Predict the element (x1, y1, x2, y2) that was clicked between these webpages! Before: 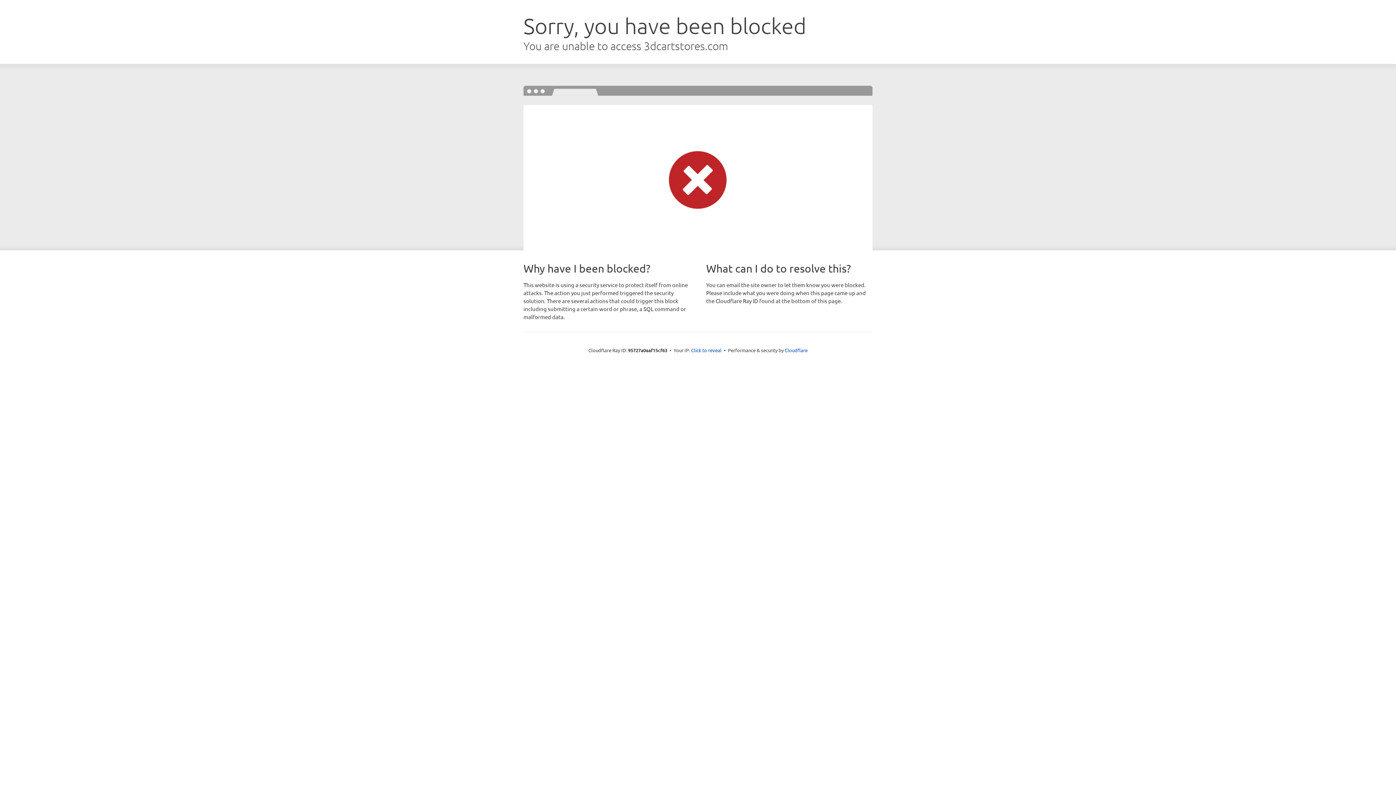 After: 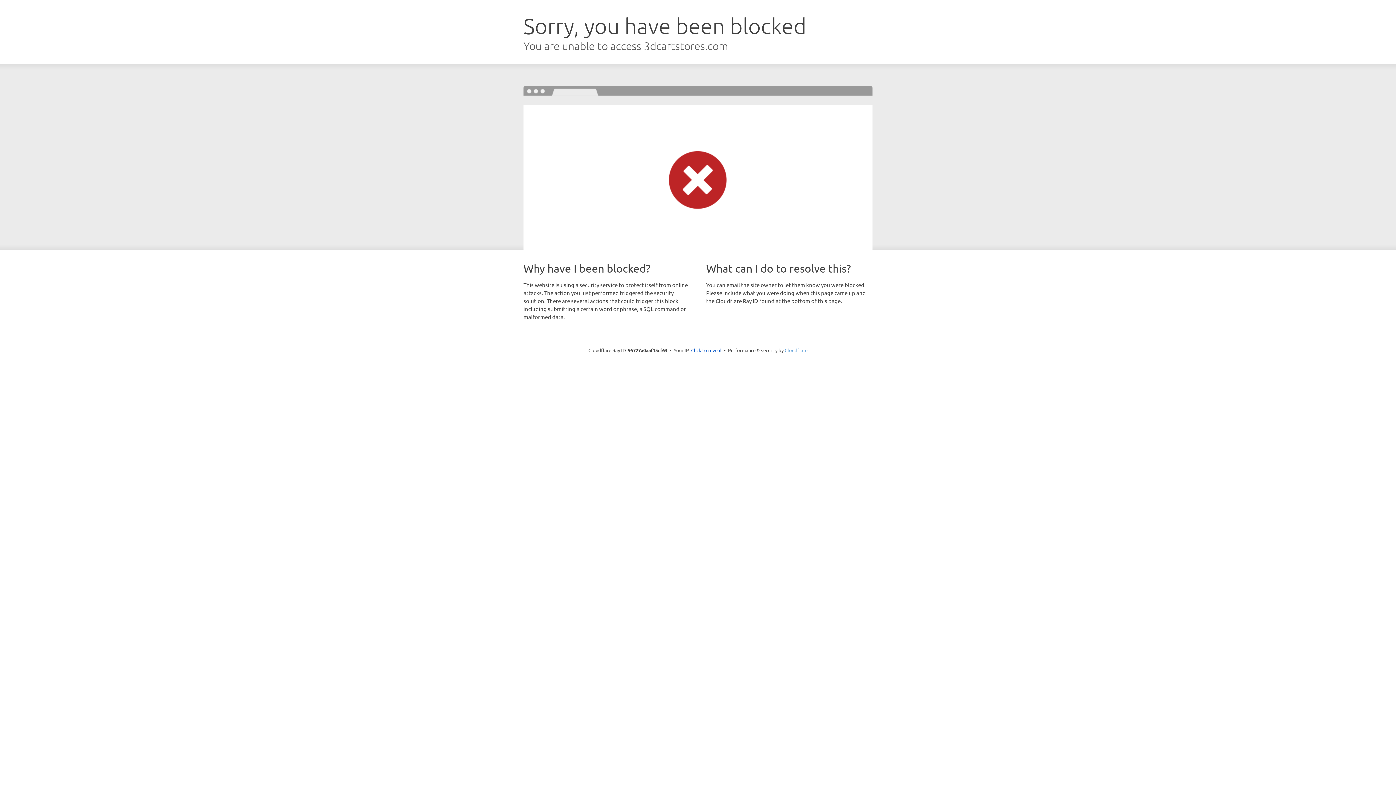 Action: label: Cloudflare bbox: (784, 347, 807, 353)